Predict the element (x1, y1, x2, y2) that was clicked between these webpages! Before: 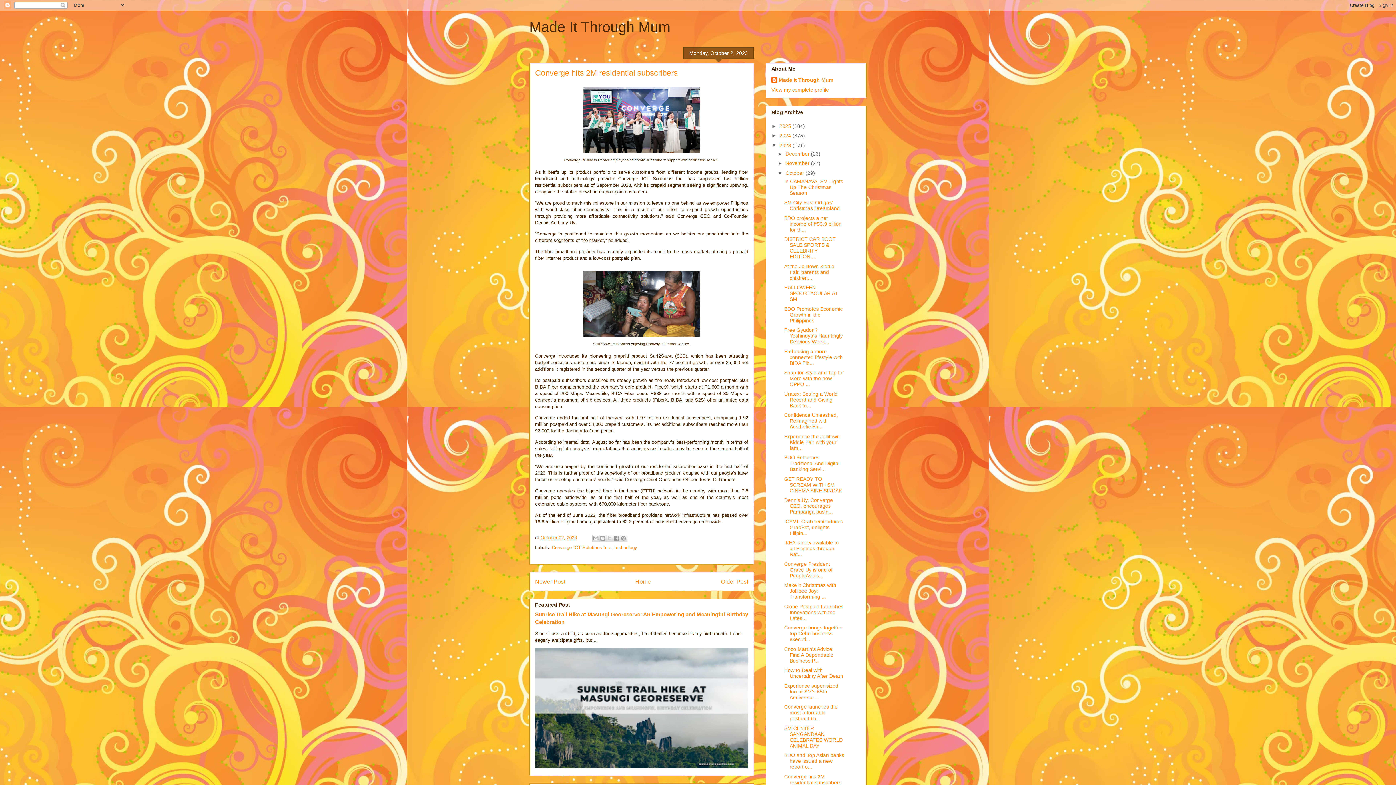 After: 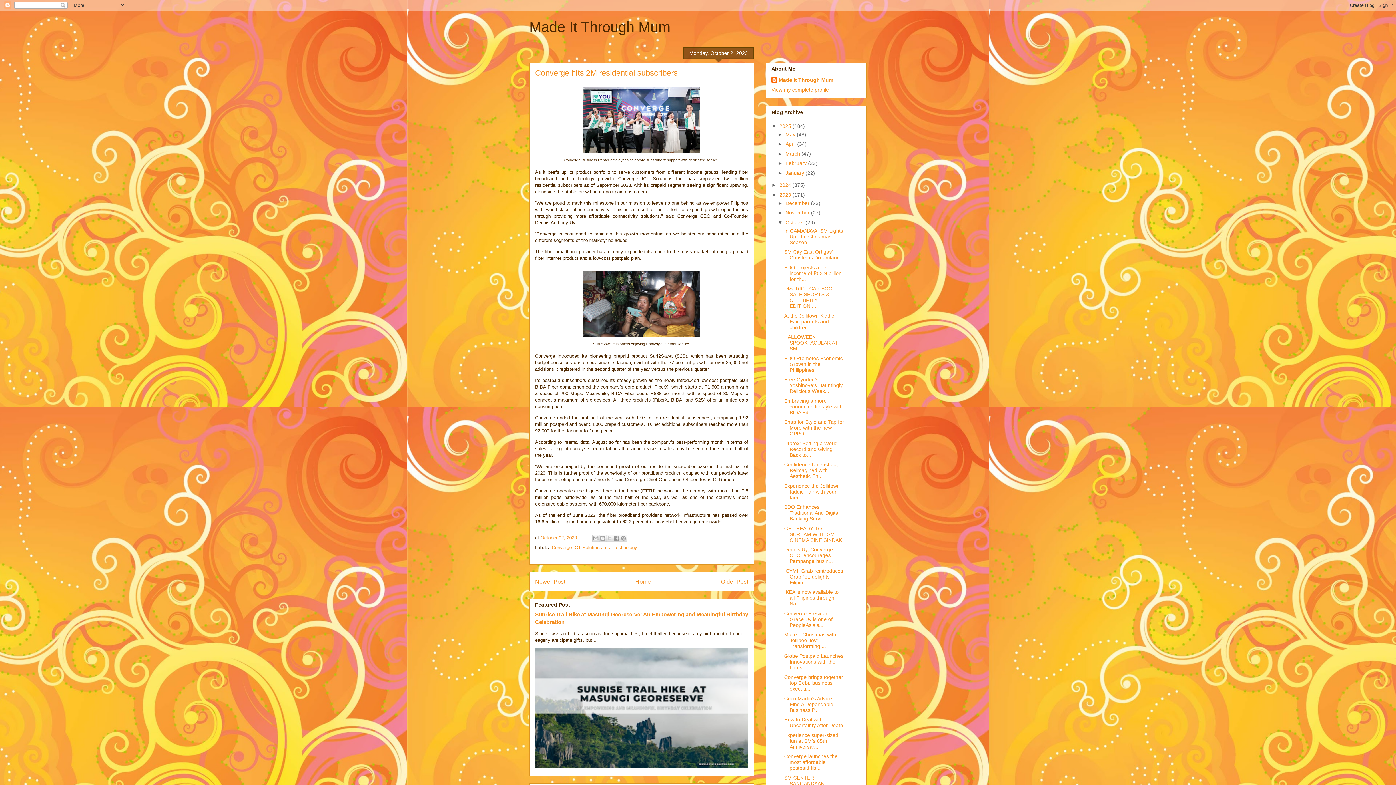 Action: bbox: (771, 123, 779, 129) label: ►  